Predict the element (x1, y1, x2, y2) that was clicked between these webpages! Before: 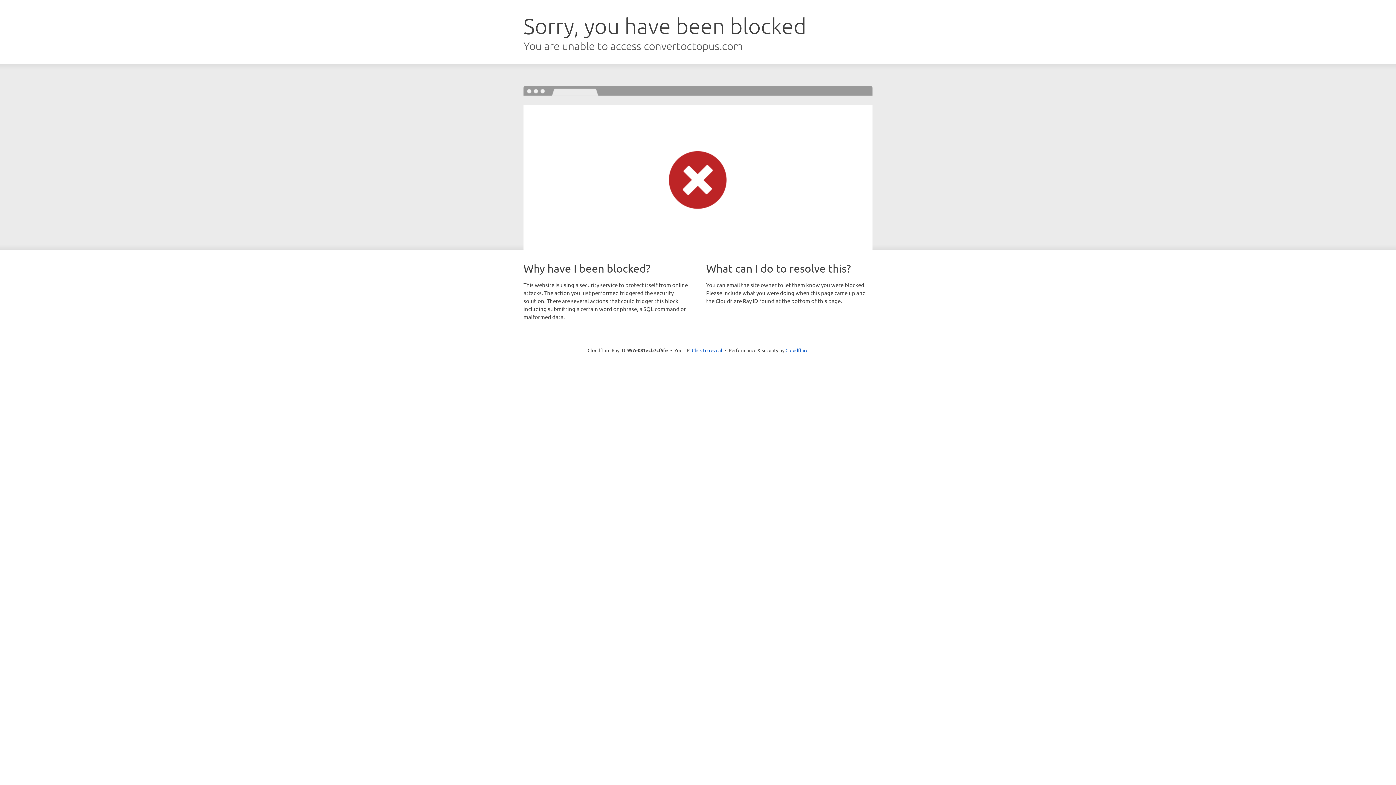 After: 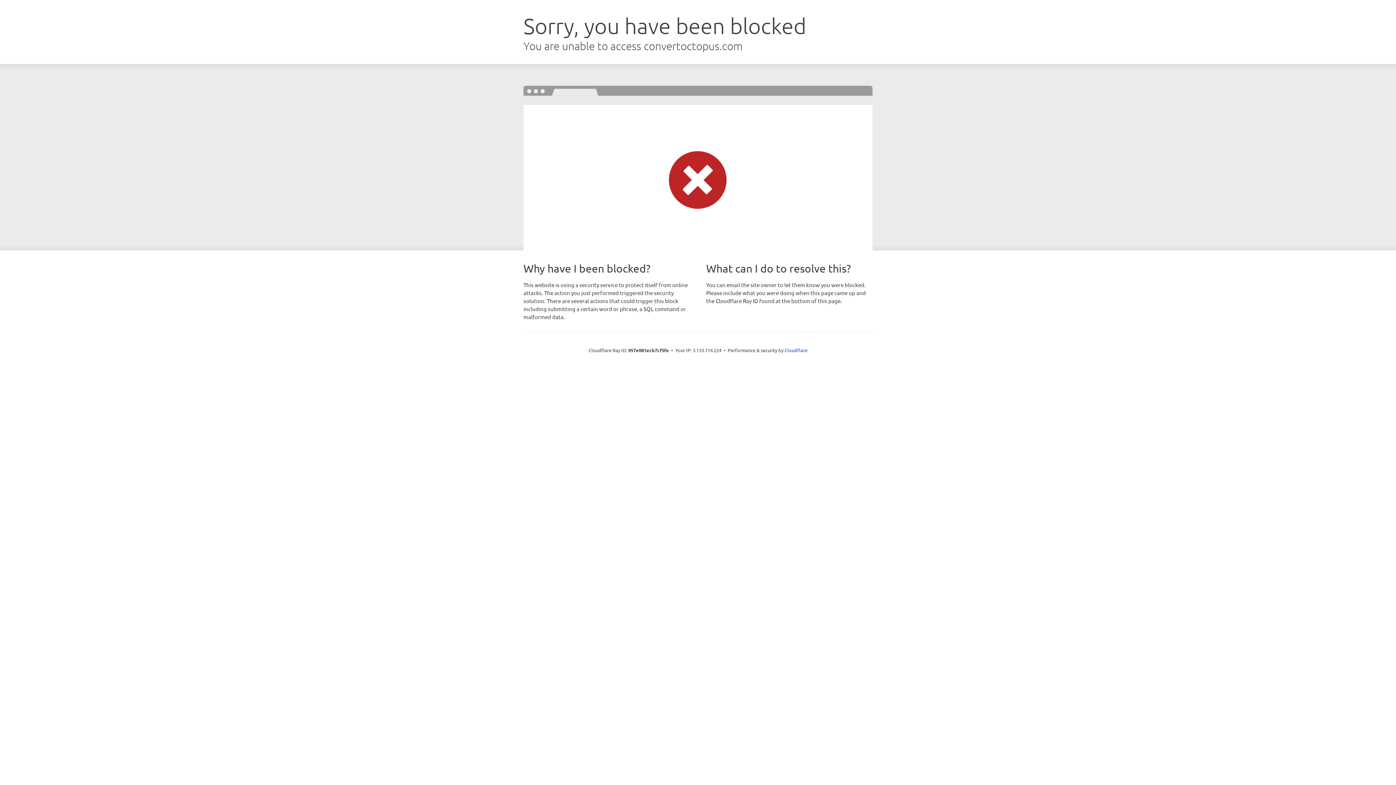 Action: bbox: (692, 346, 722, 353) label: Click to reveal